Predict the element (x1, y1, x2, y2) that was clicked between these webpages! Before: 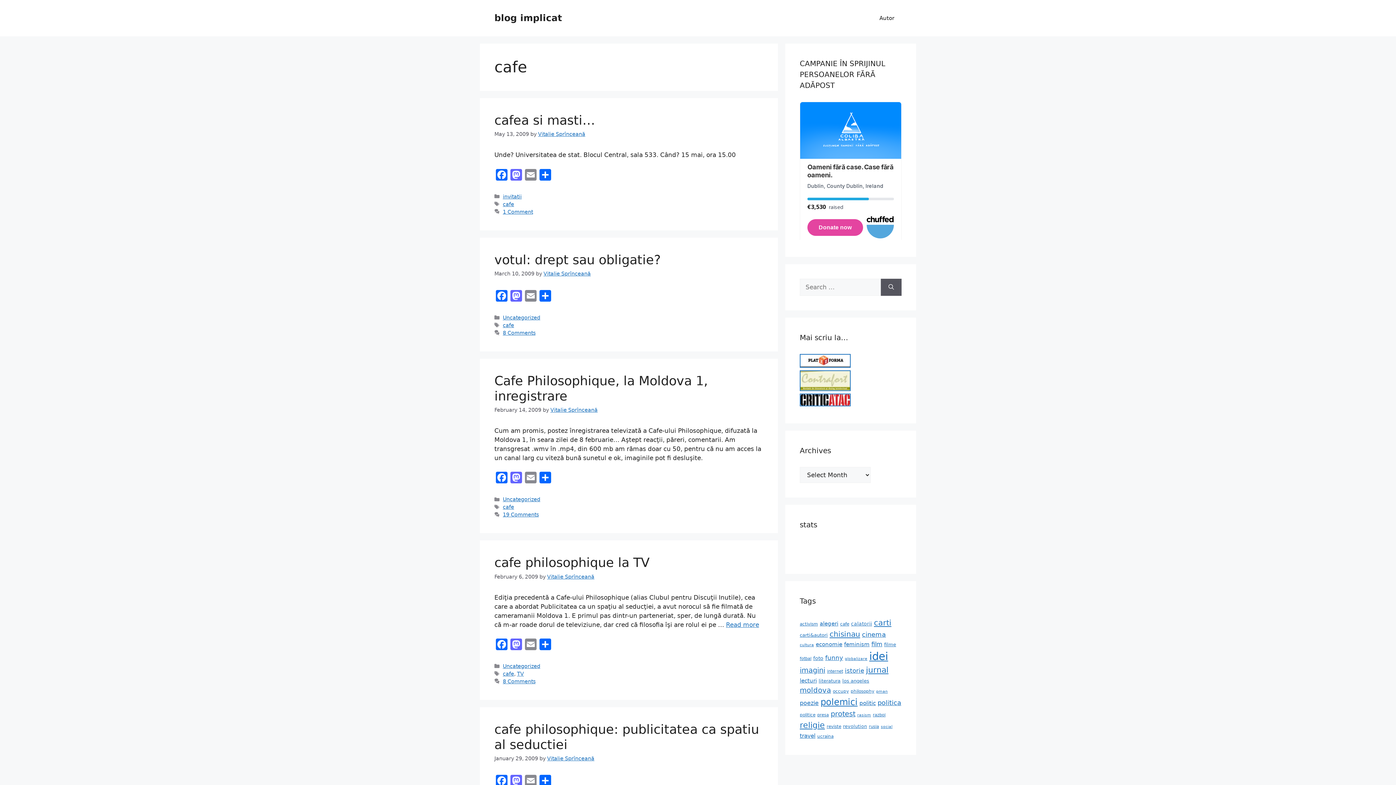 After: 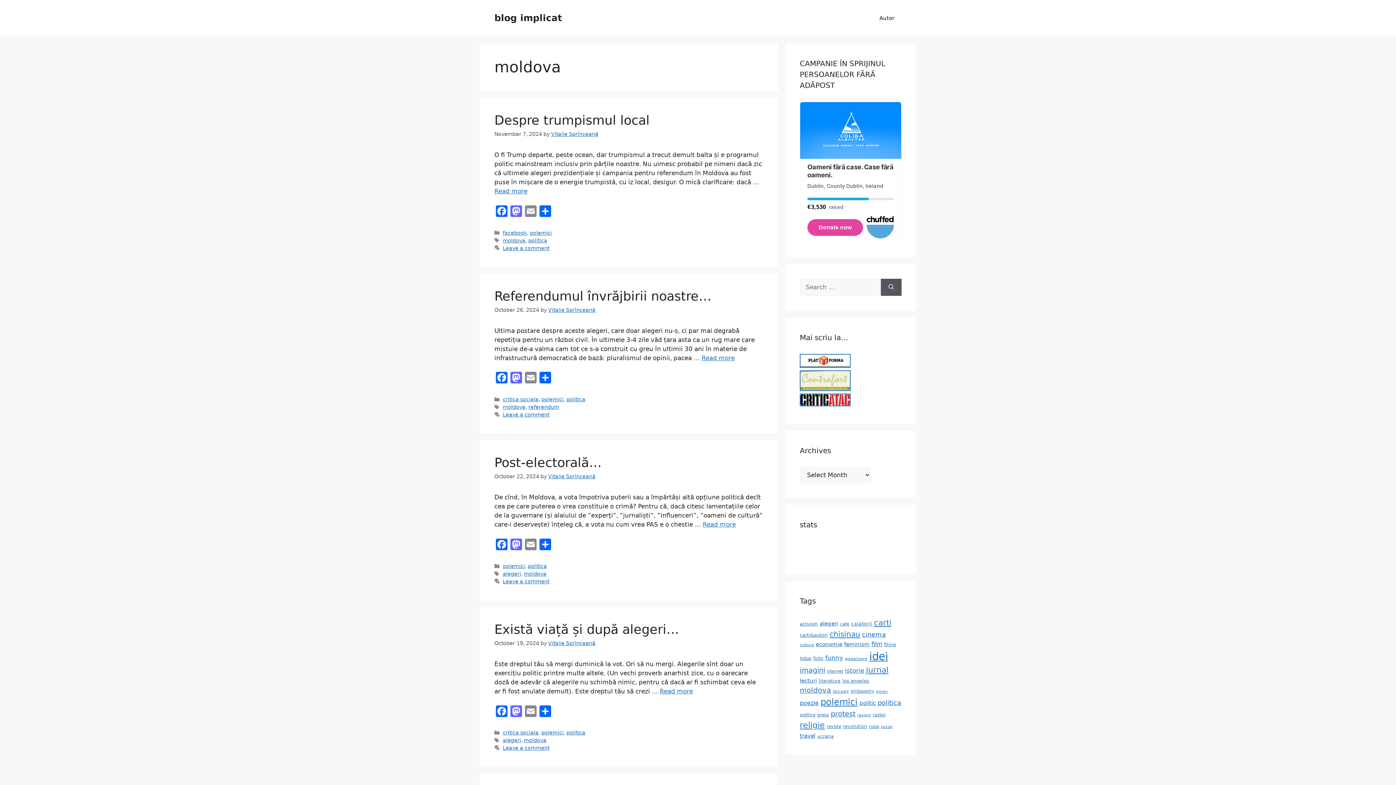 Action: bbox: (800, 686, 831, 694) label: moldova (38 items)